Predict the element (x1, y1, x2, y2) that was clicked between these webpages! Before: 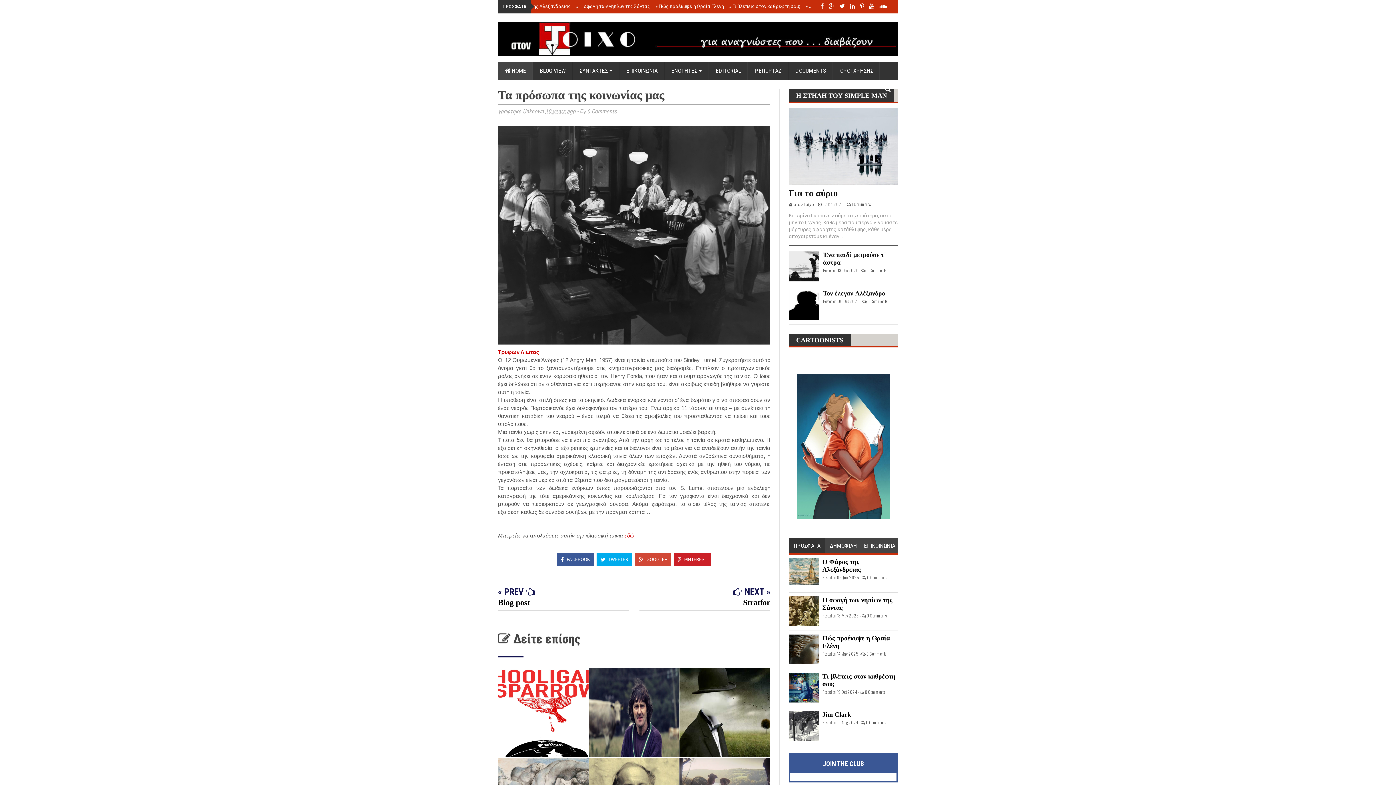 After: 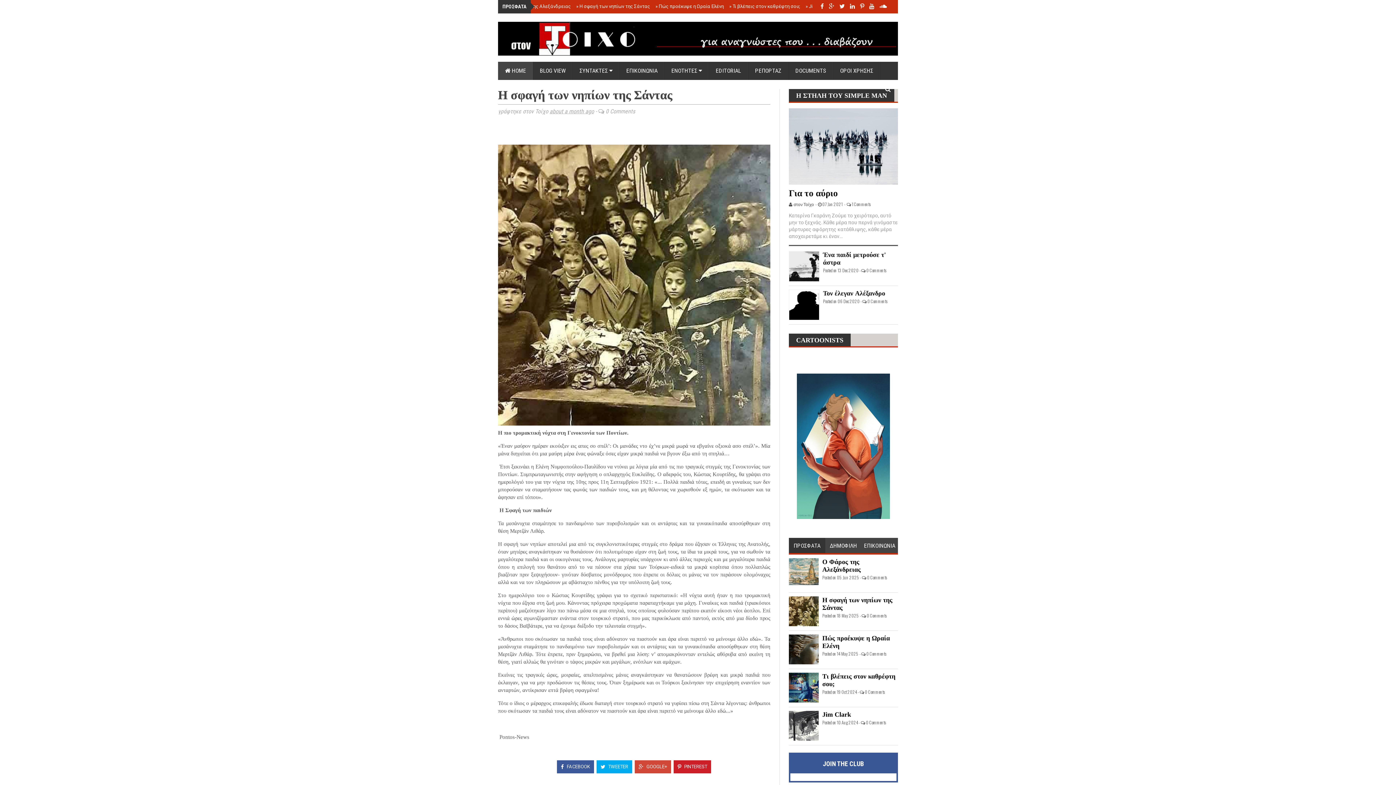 Action: bbox: (576, 3, 650, 9) label: » Η σφαγή των νηπίων της Σάντας